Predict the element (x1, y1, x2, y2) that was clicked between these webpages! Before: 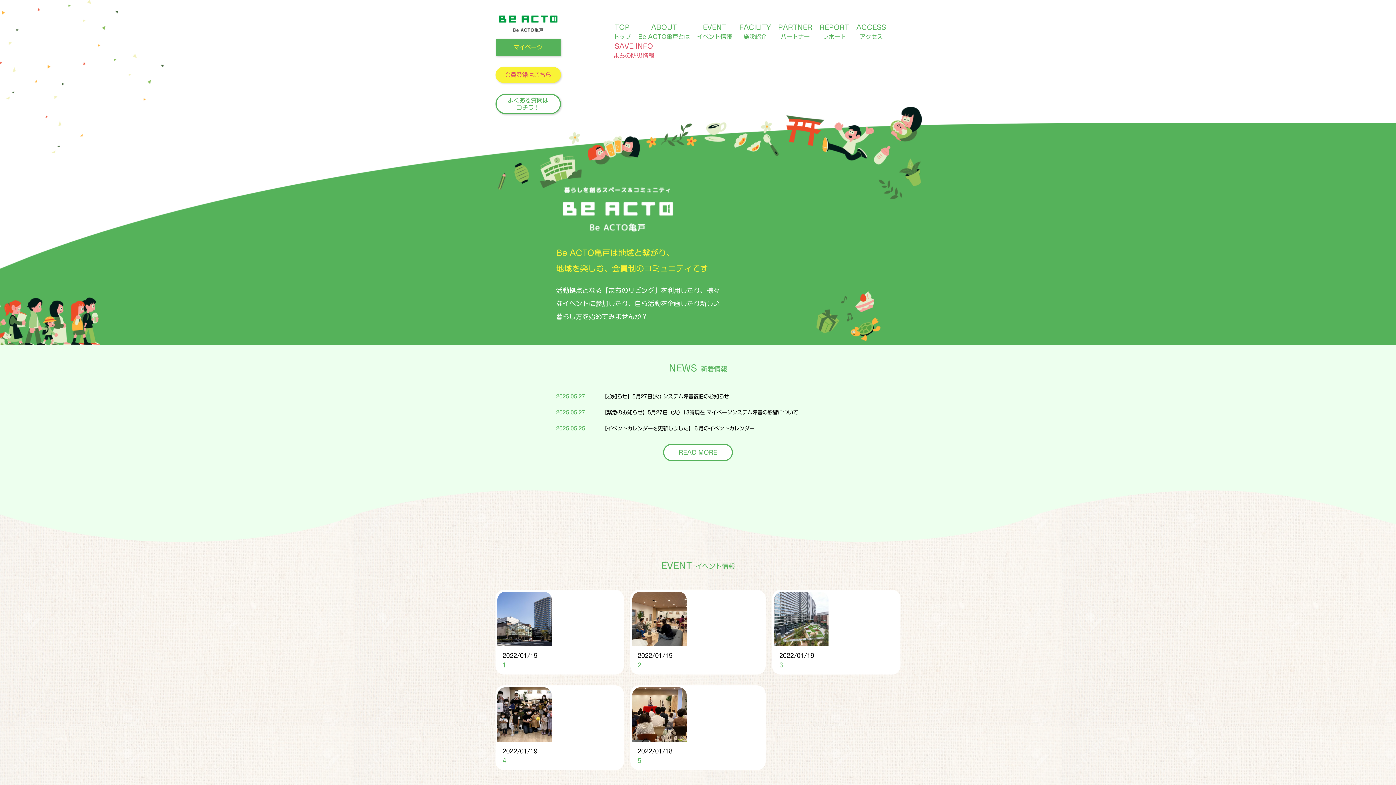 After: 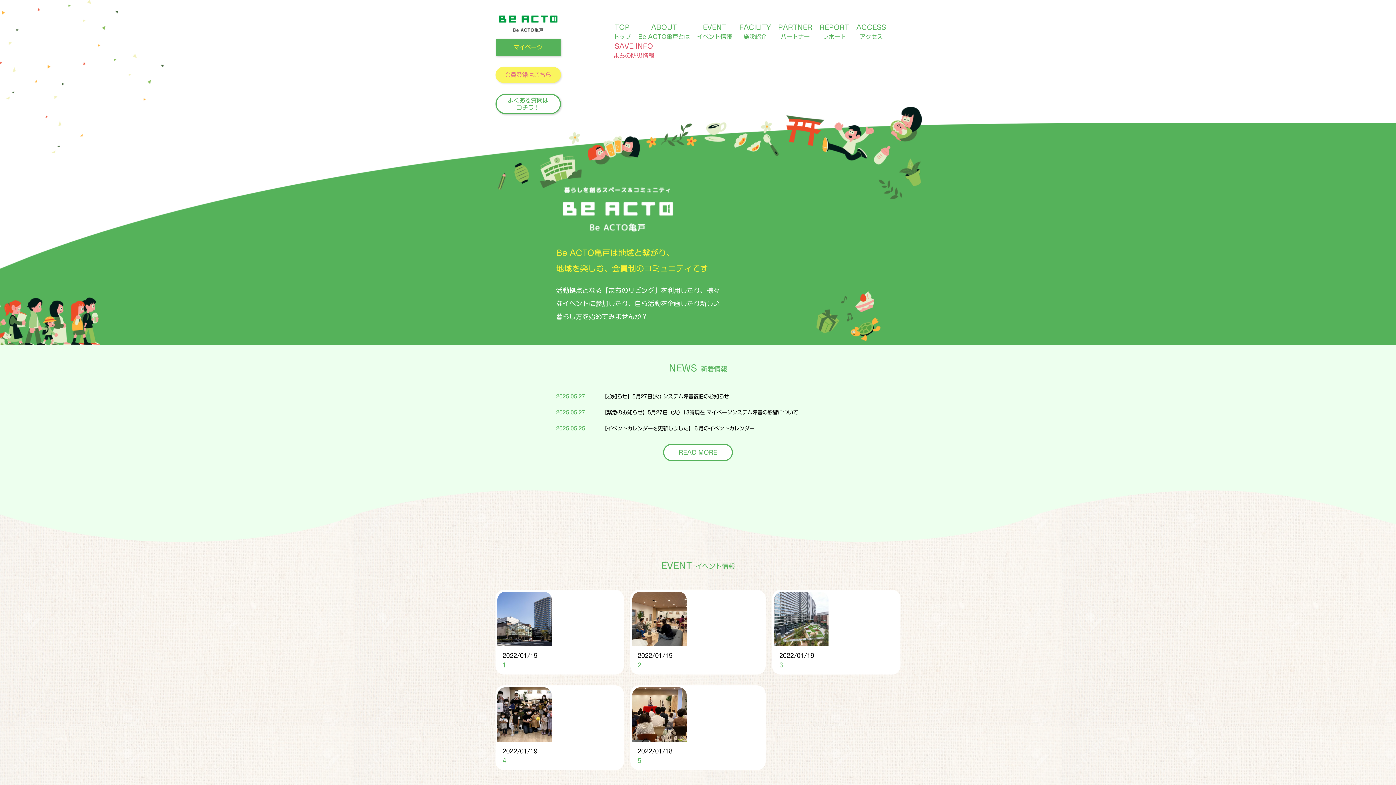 Action: bbox: (495, 67, 560, 83) label: 会員登録はこちら